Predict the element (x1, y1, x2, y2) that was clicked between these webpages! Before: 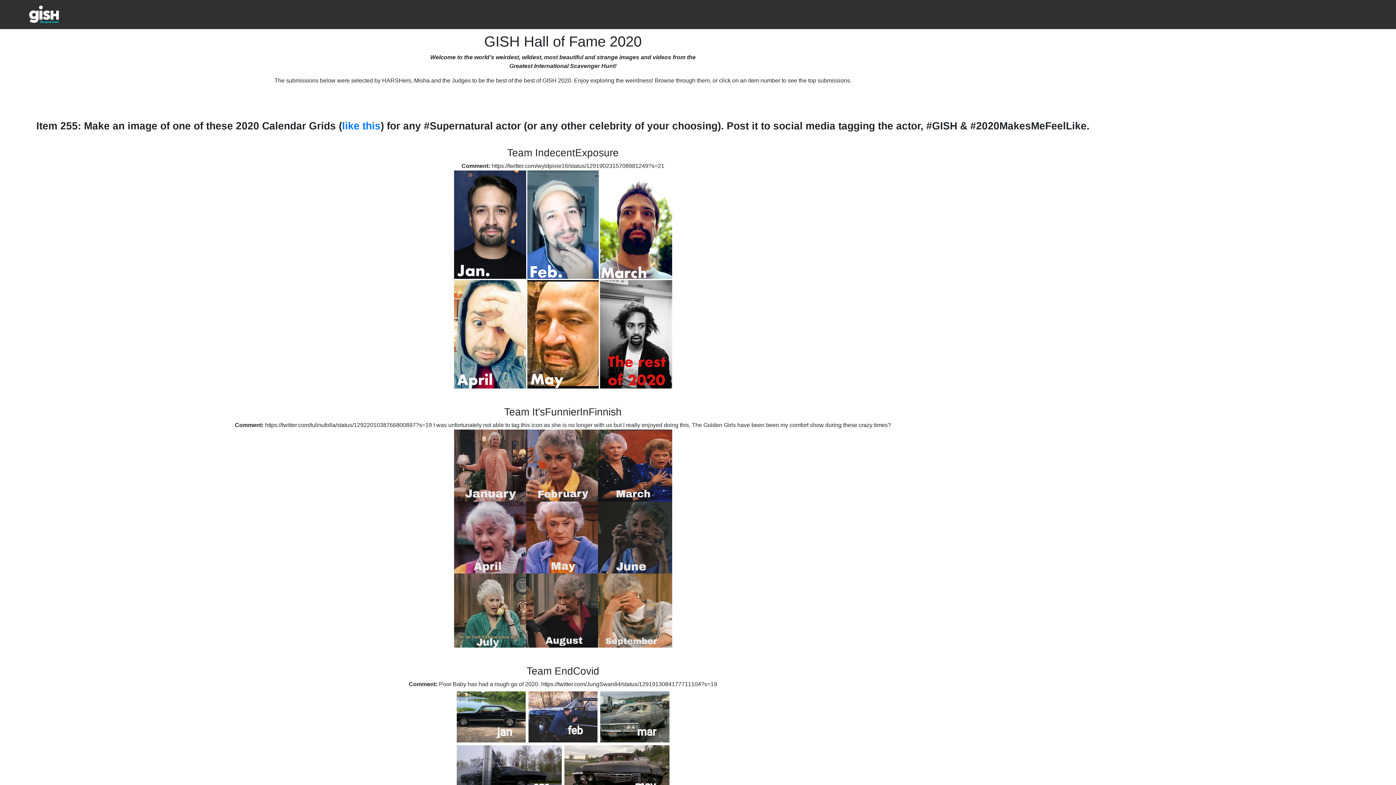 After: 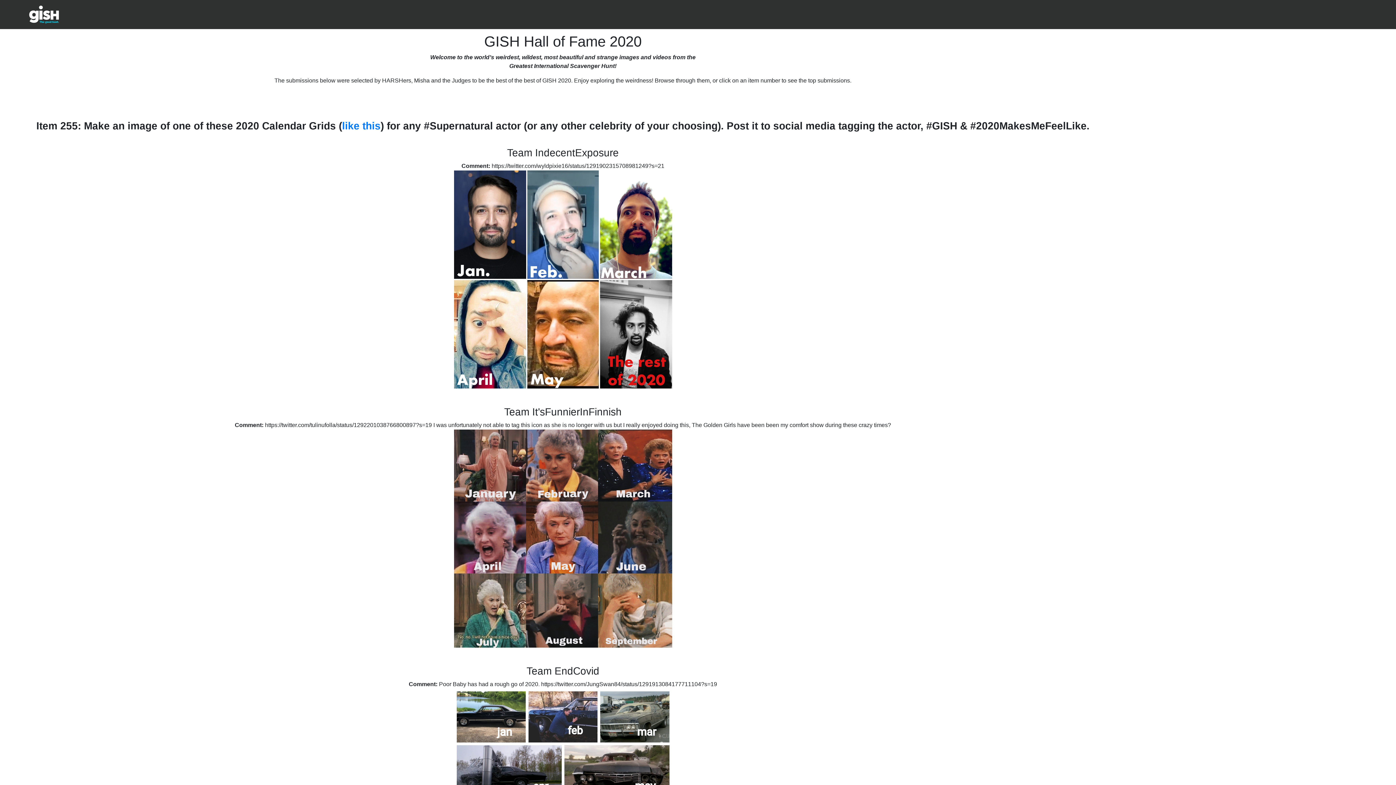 Action: bbox: (36, 170, 1089, 388)